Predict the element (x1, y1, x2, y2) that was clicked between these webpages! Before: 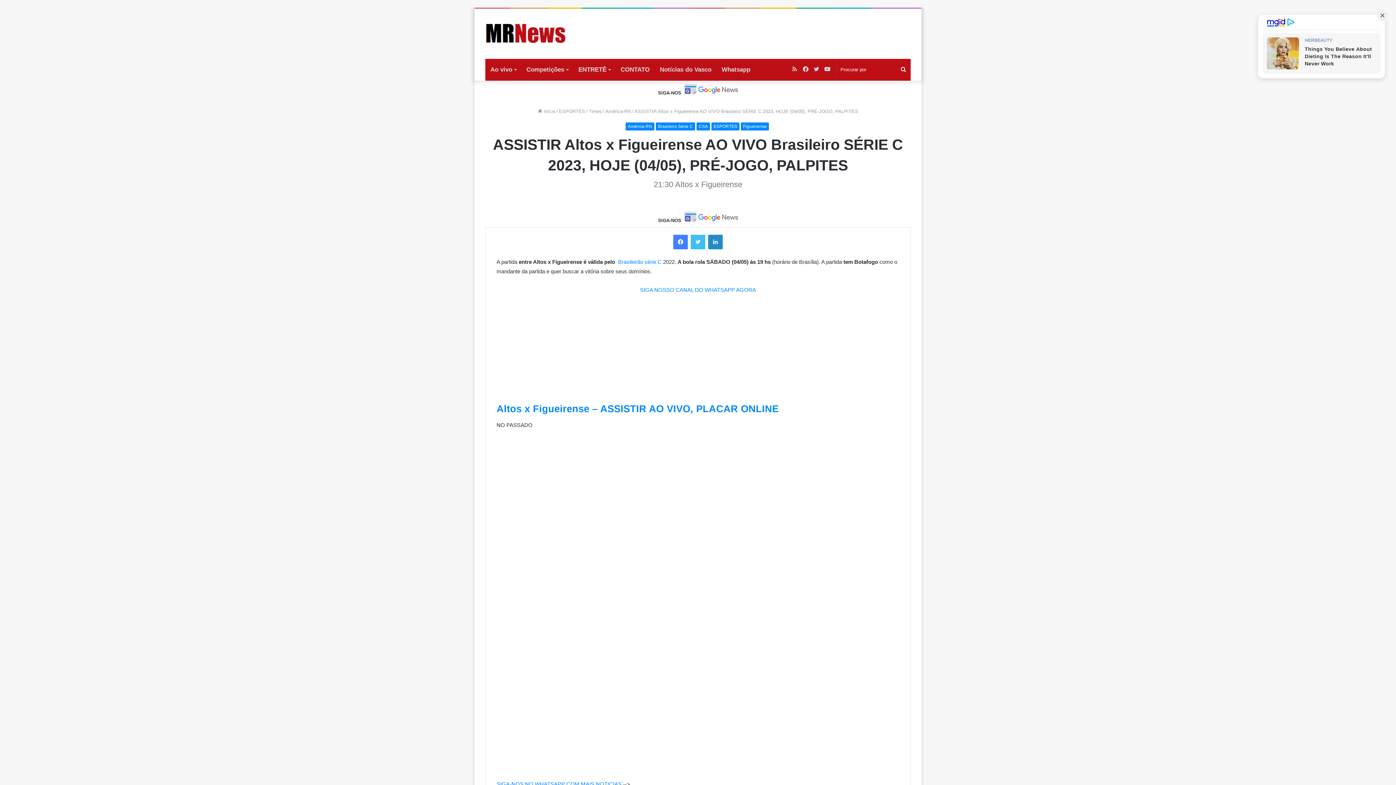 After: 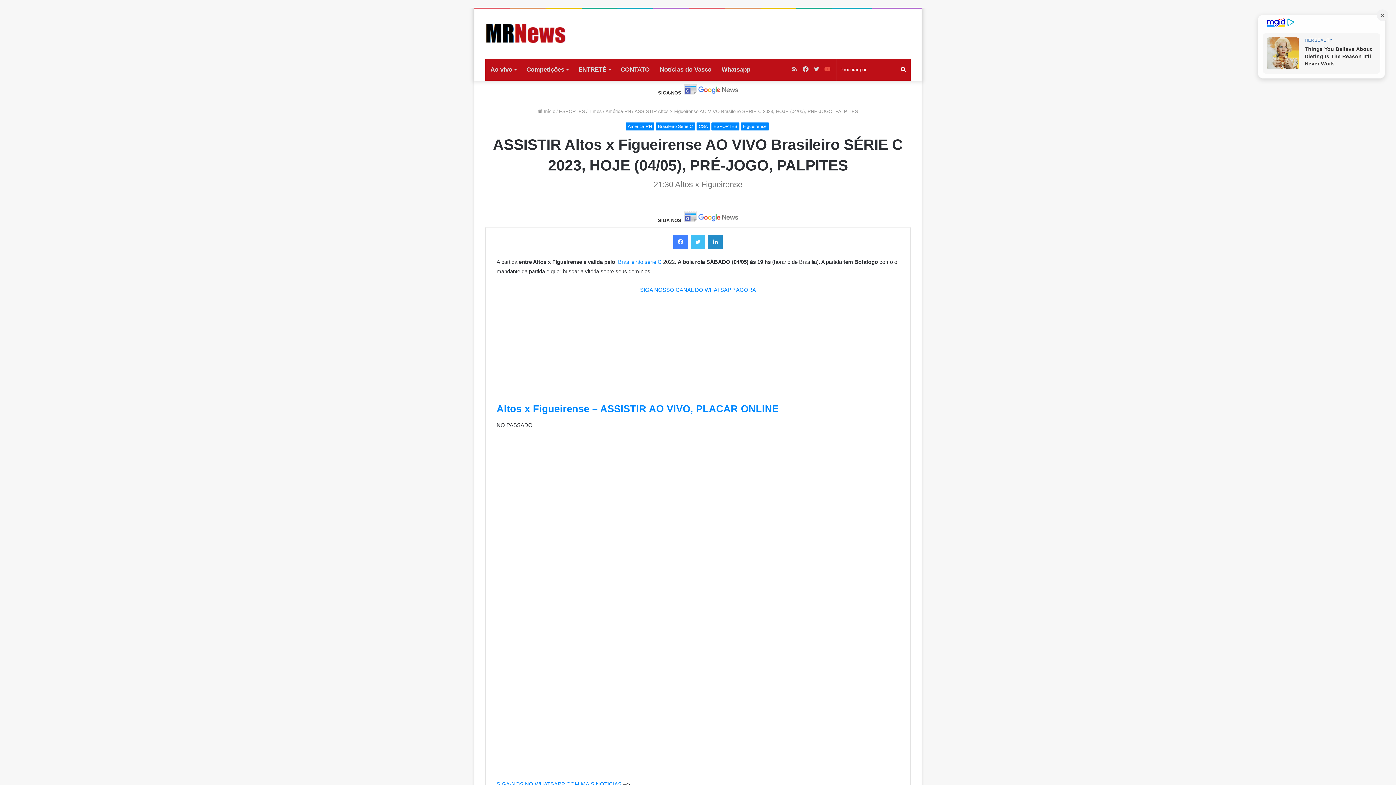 Action: label: YouTube bbox: (822, 58, 833, 80)